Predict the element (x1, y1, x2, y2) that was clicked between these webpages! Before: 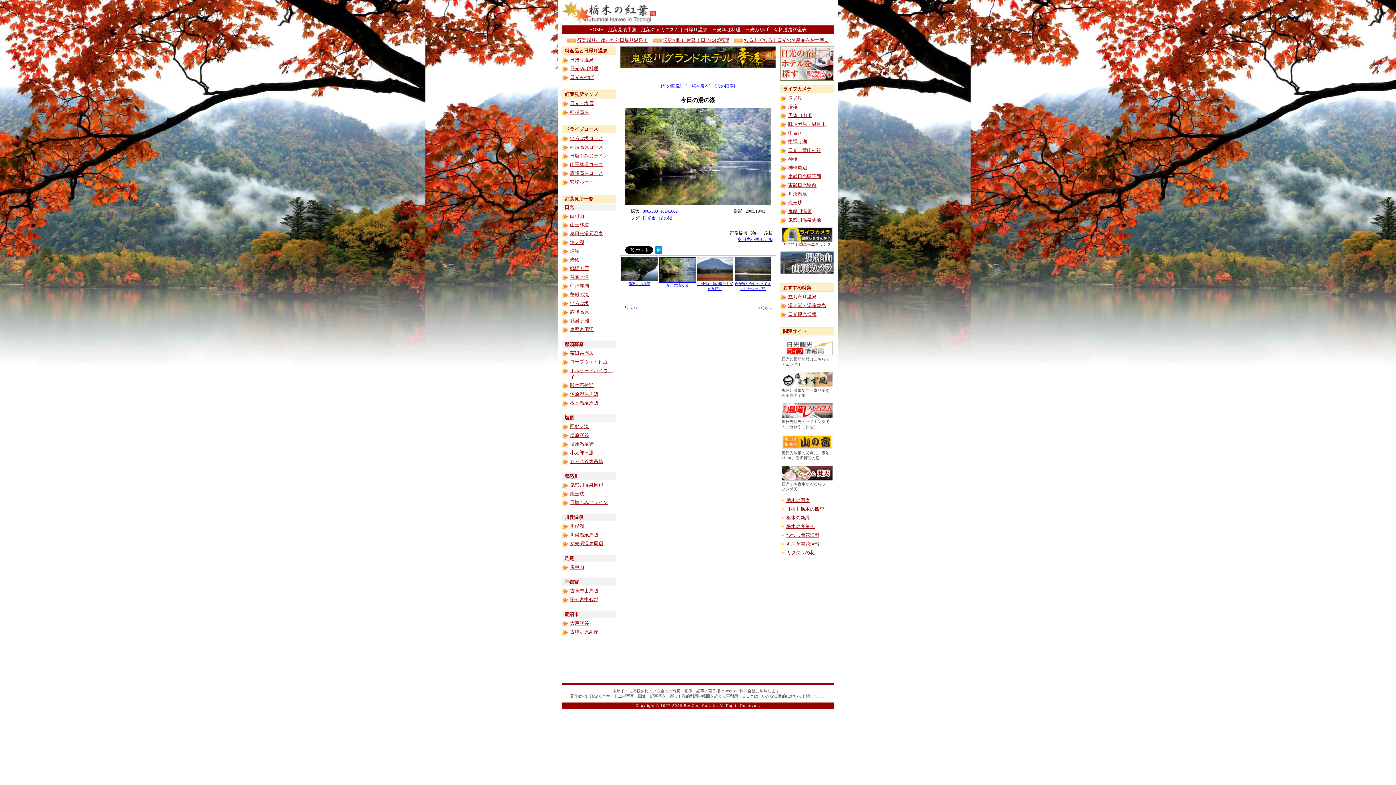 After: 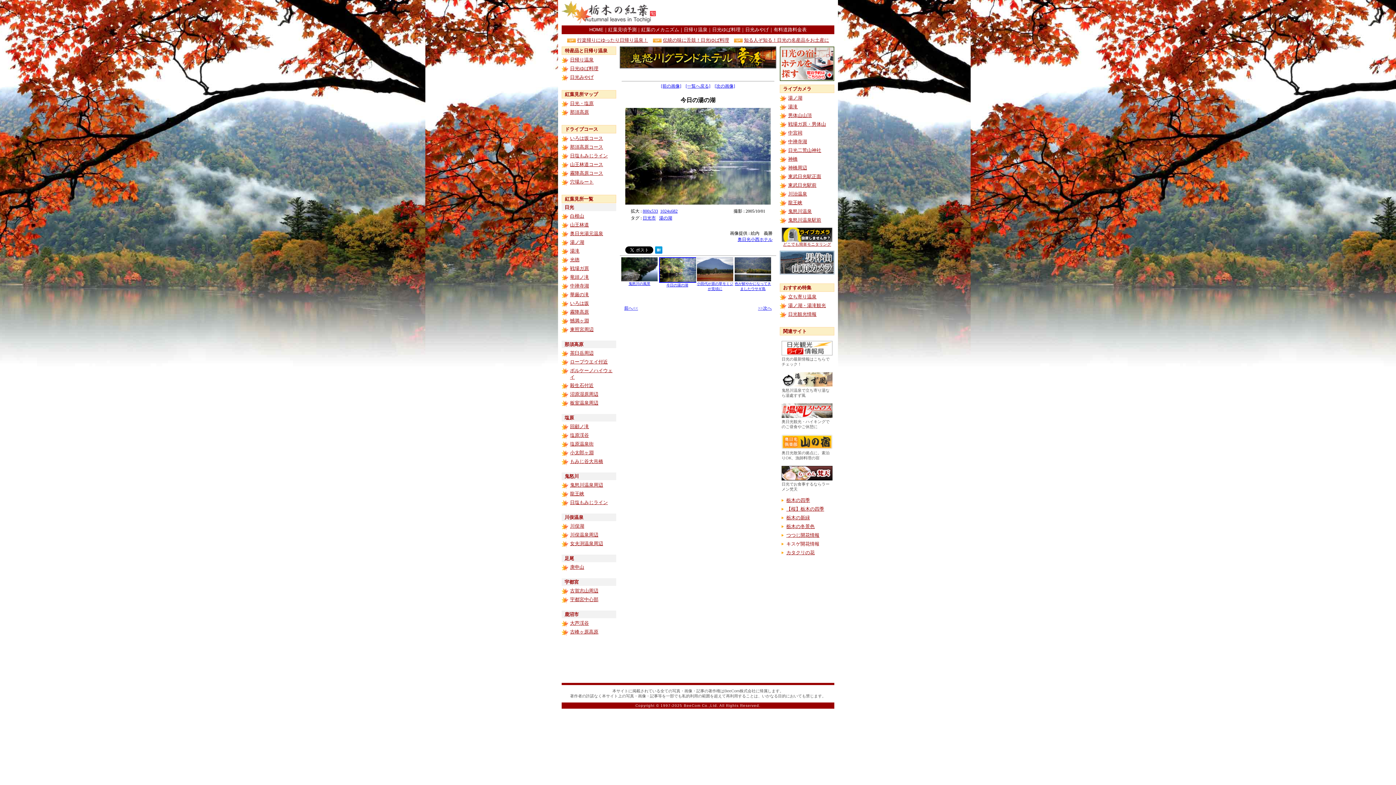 Action: label: キスゲ開花情報 bbox: (786, 541, 819, 546)